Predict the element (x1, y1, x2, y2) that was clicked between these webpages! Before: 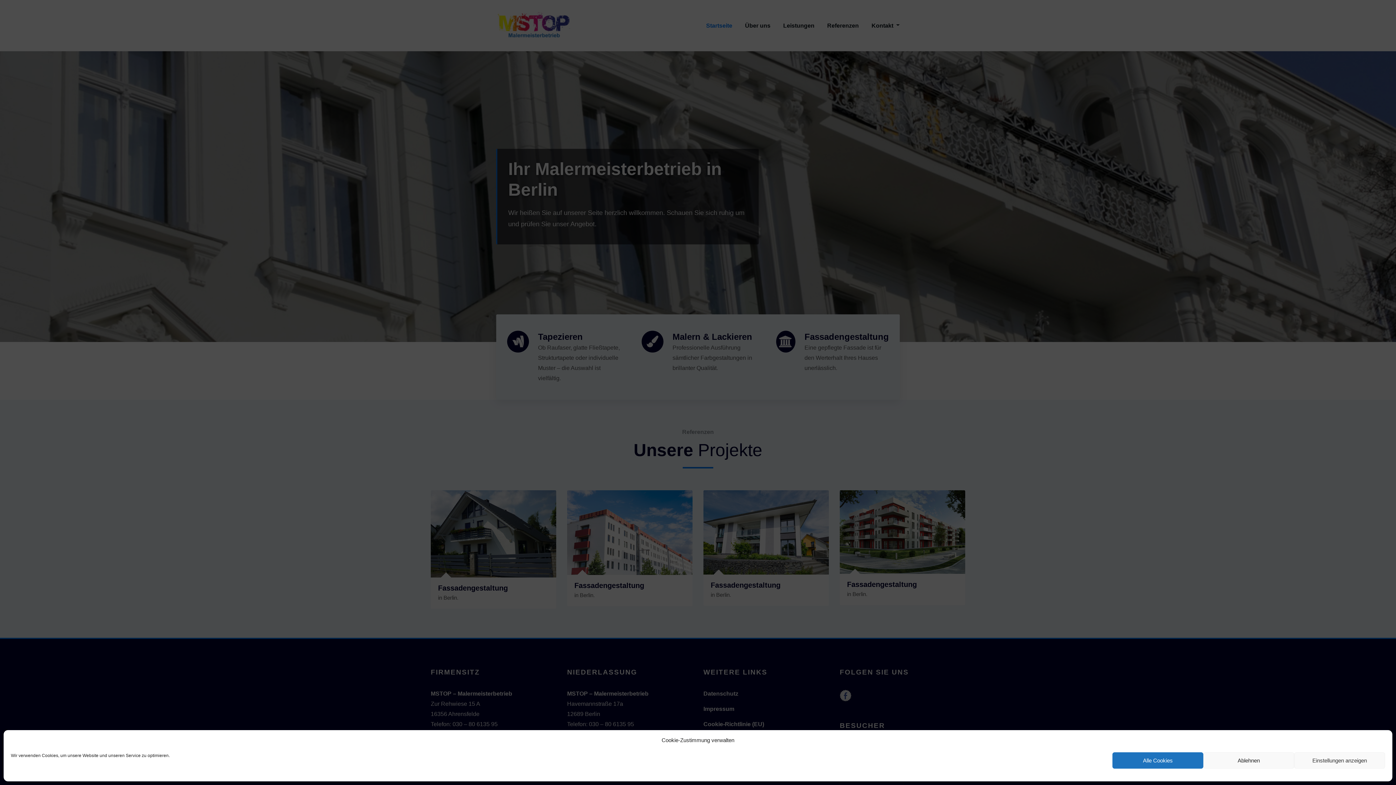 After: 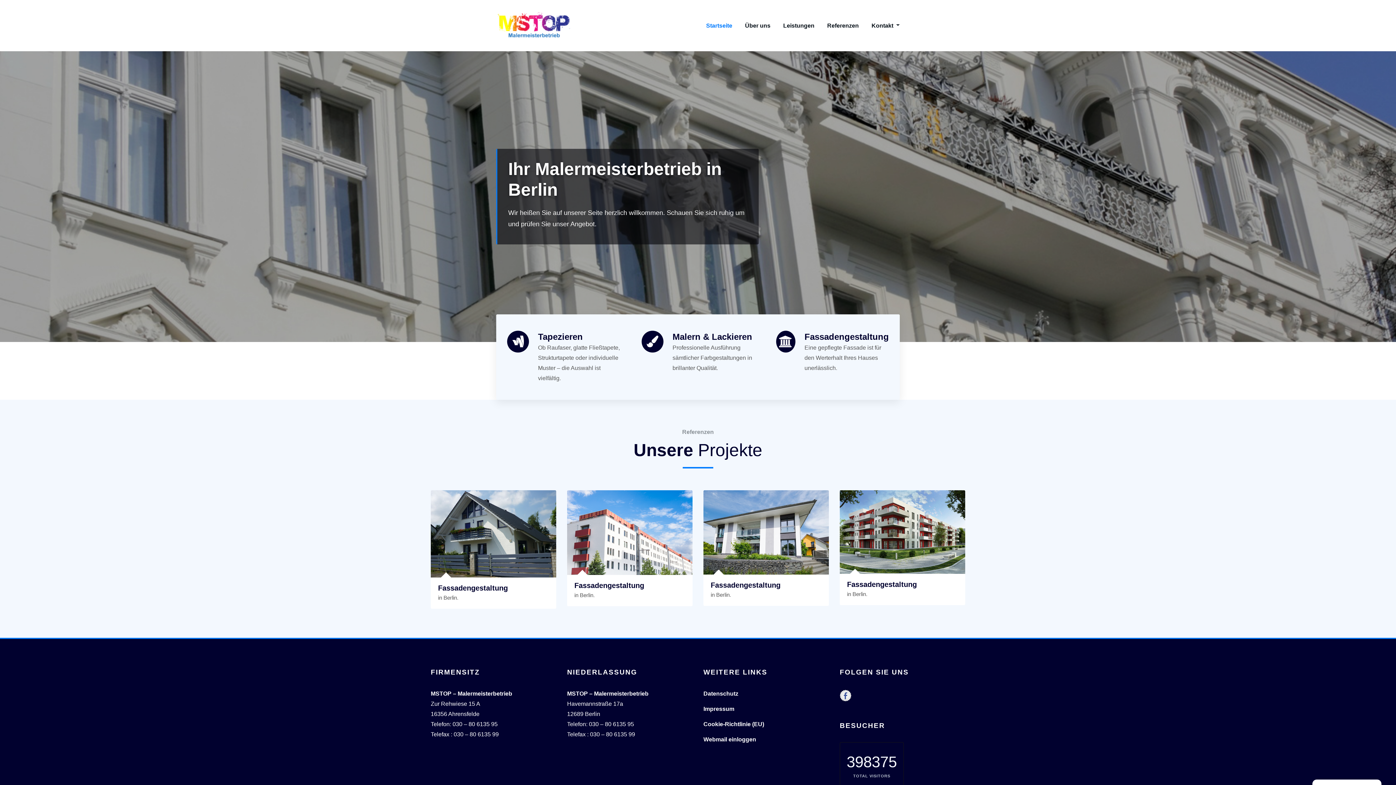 Action: label: Ablehnen bbox: (1203, 752, 1294, 769)